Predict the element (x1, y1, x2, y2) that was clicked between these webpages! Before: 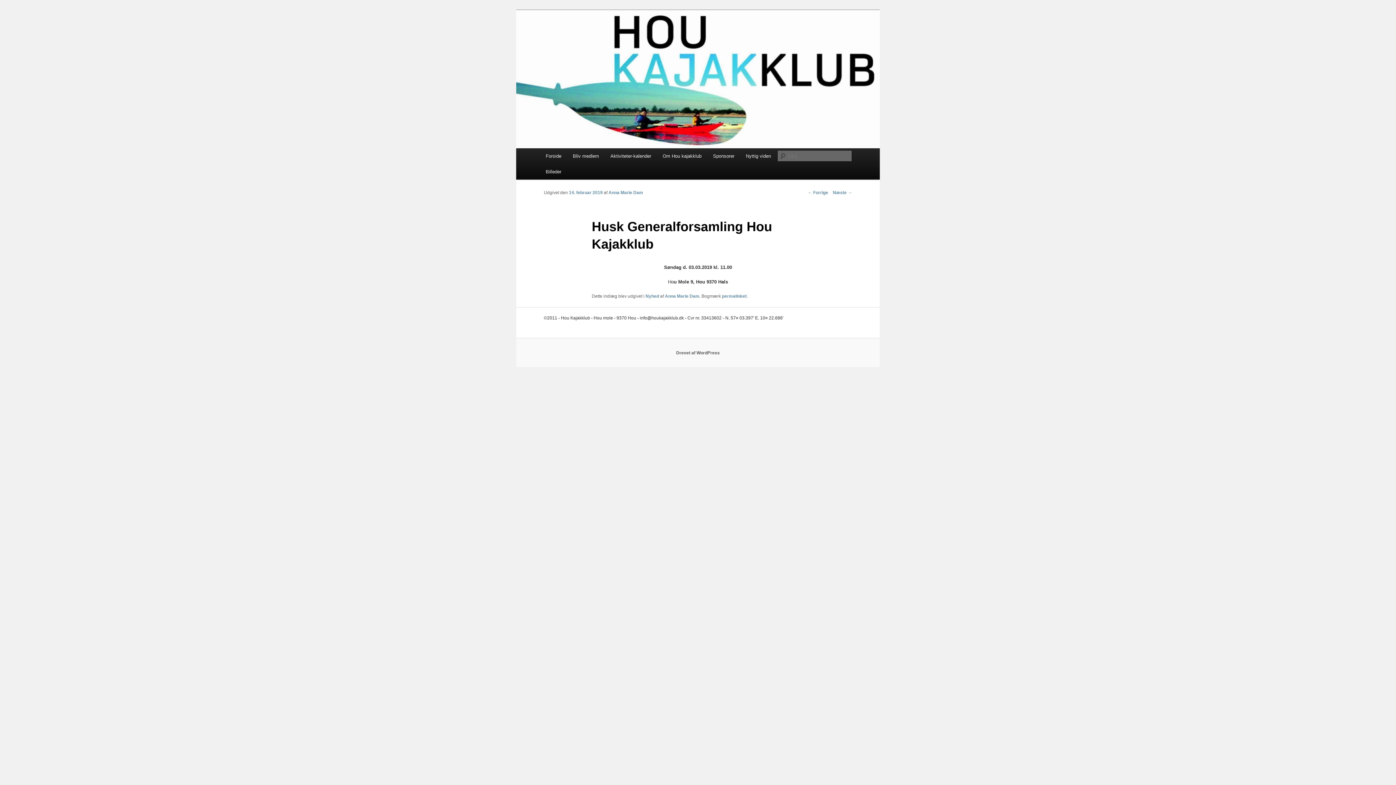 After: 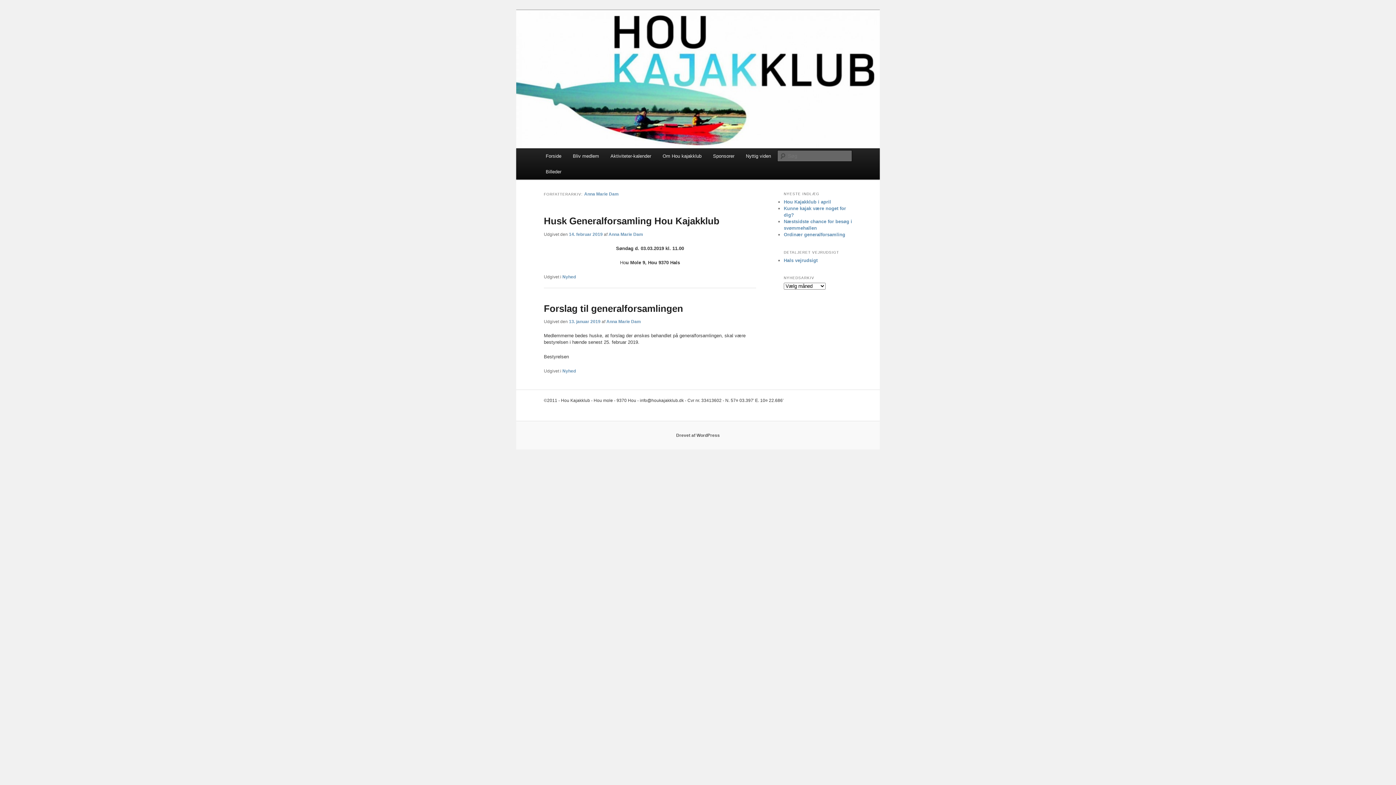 Action: bbox: (665, 293, 699, 298) label: Anna Marie Dam